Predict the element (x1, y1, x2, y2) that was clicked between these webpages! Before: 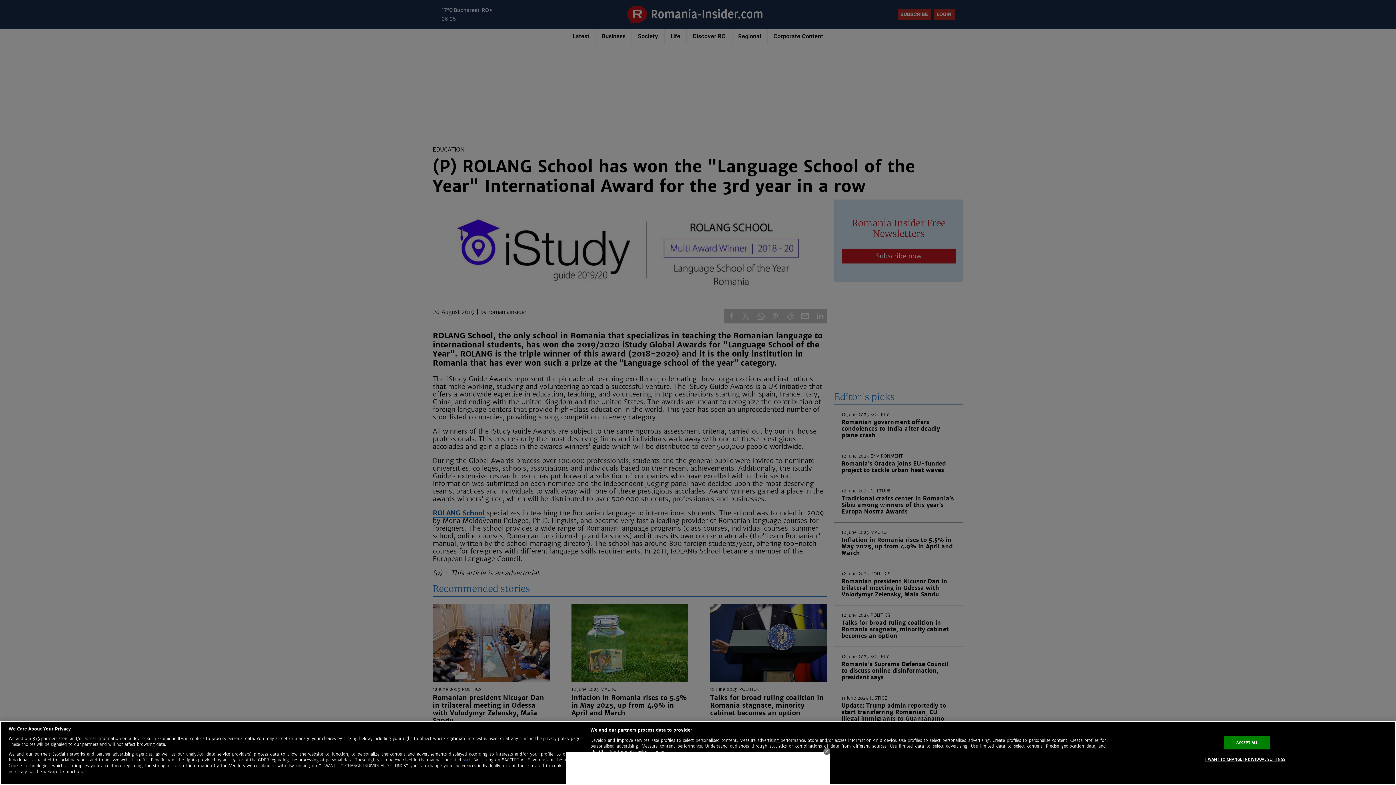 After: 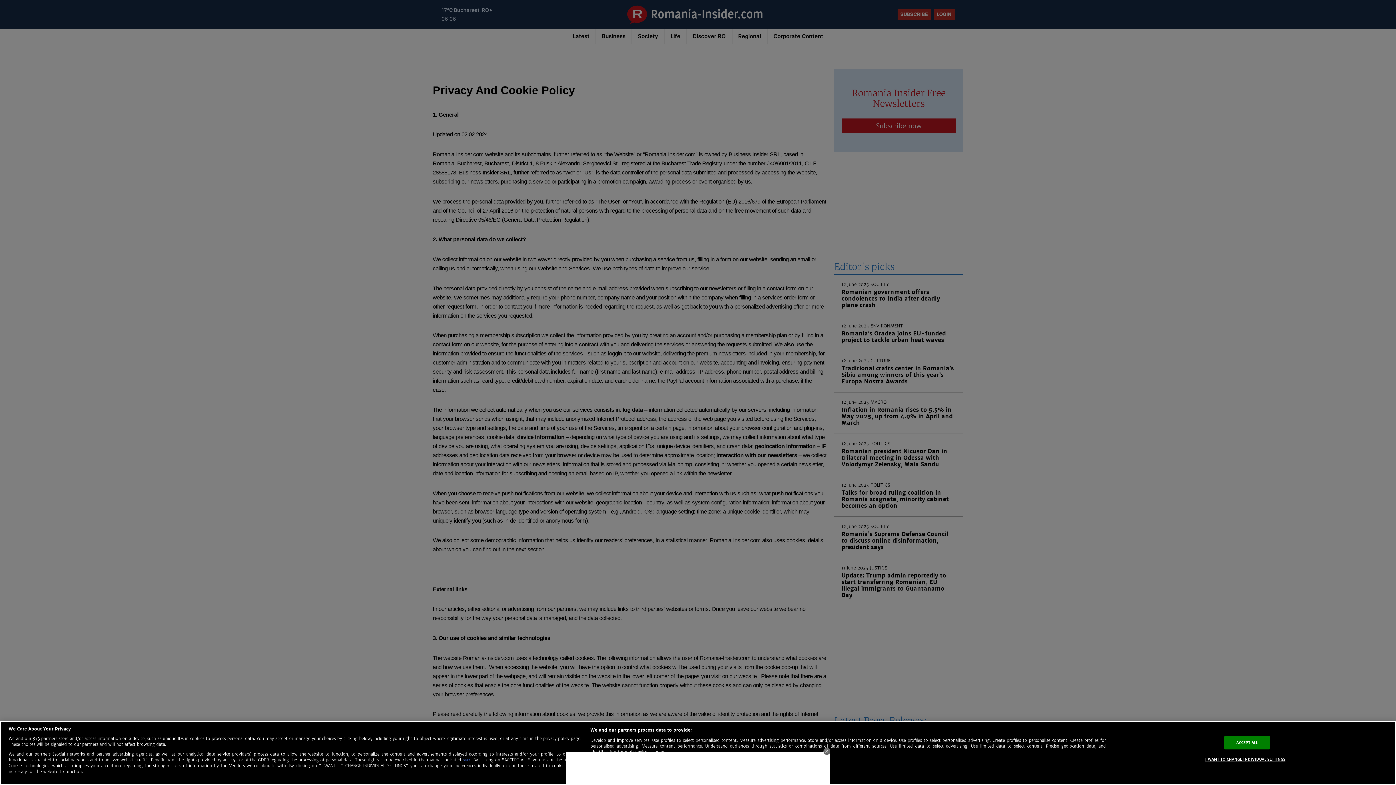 Action: label: here bbox: (462, 758, 470, 762)